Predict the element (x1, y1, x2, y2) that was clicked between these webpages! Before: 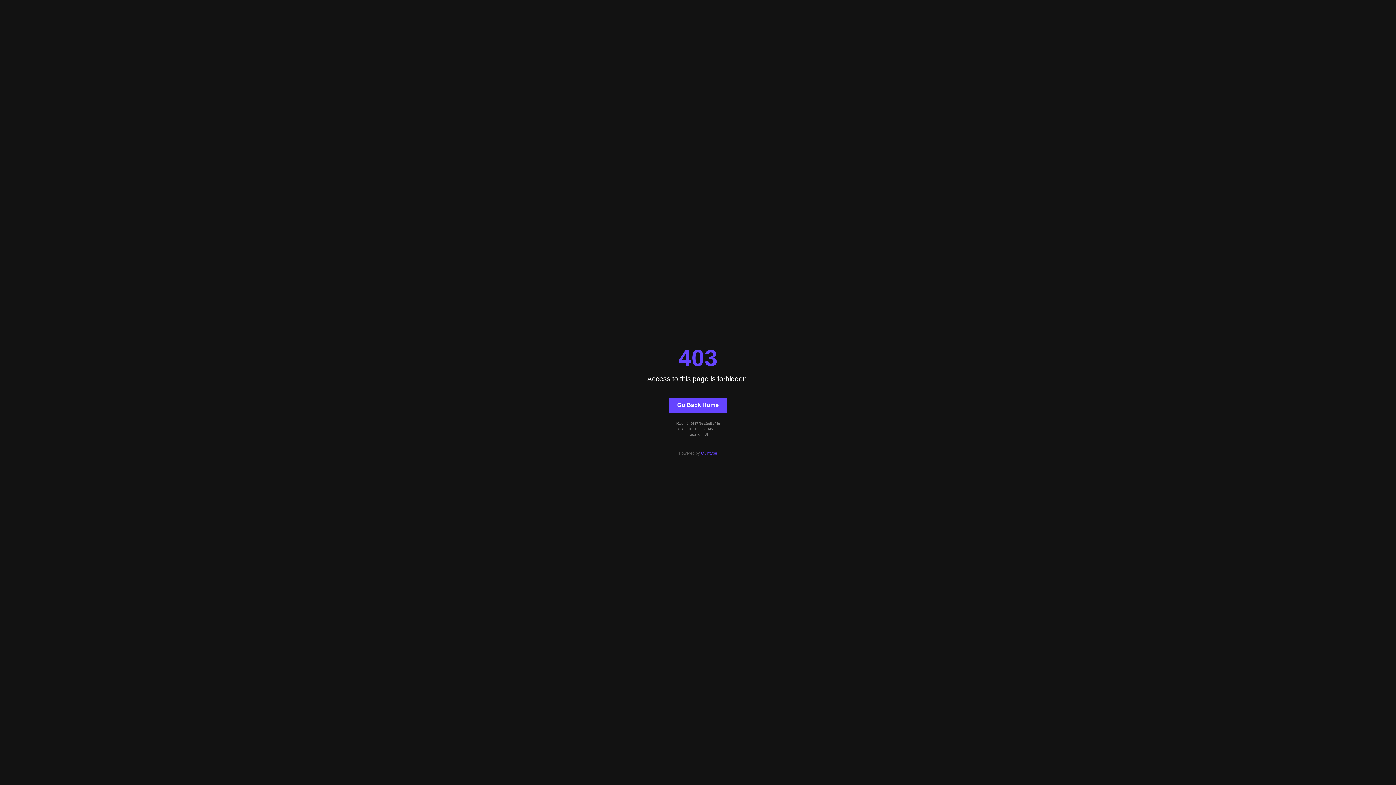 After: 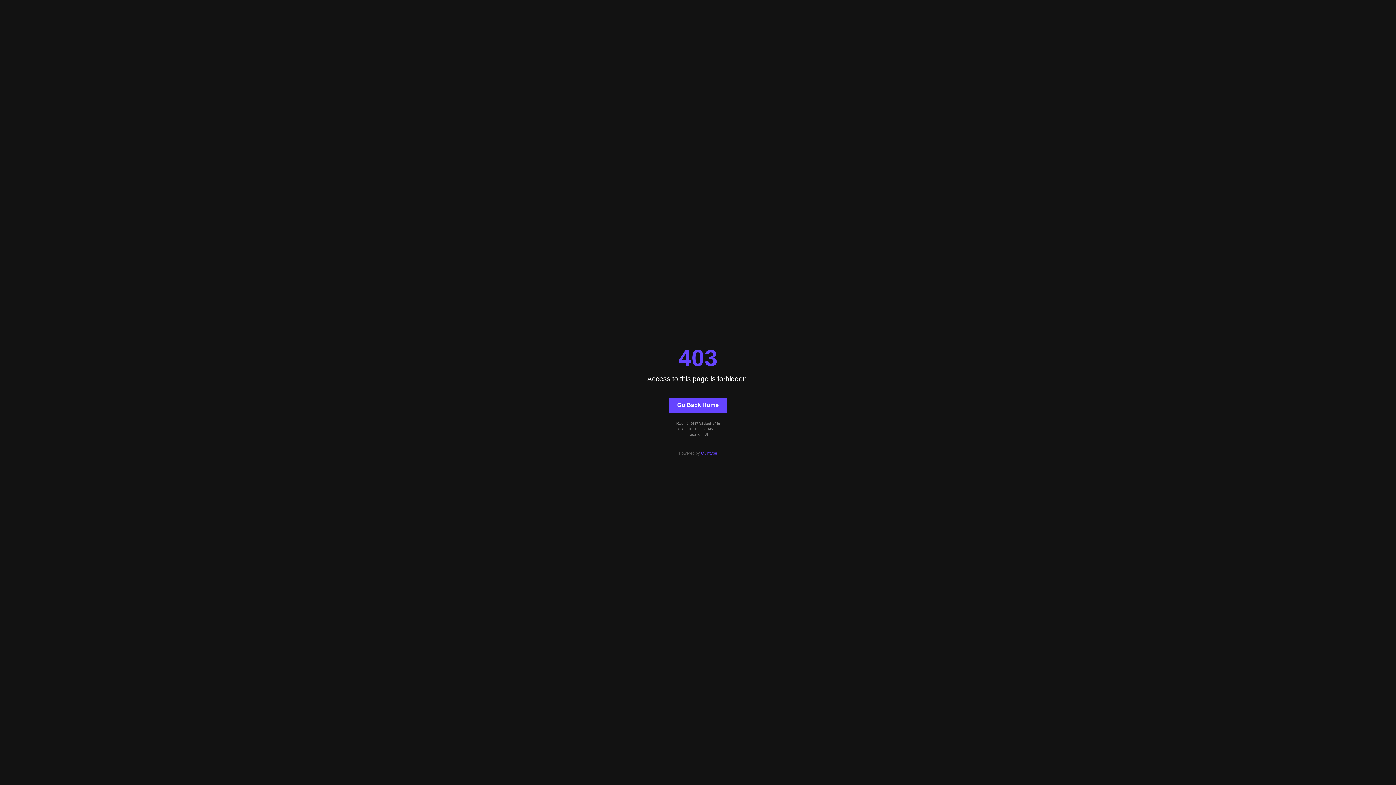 Action: bbox: (668, 397, 727, 412) label: Go Back Home